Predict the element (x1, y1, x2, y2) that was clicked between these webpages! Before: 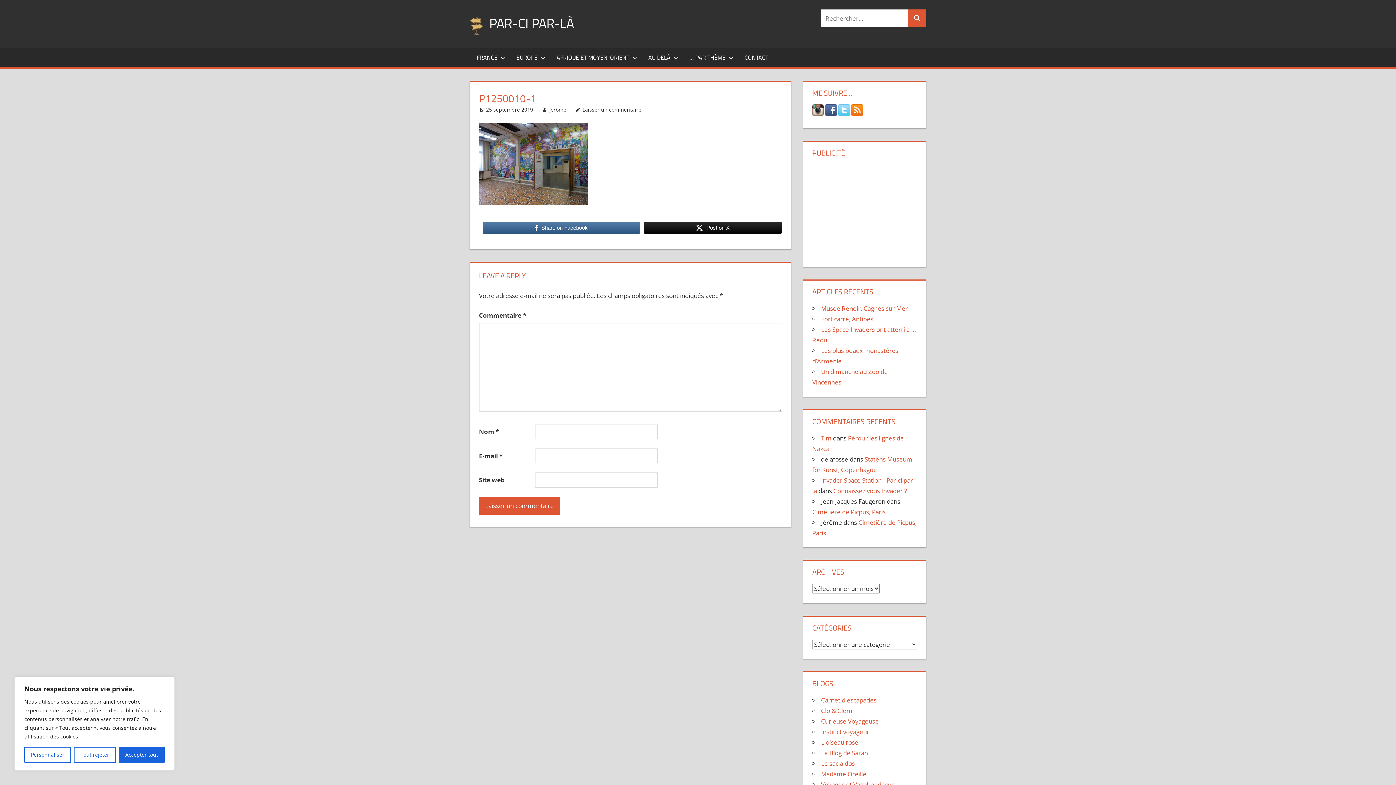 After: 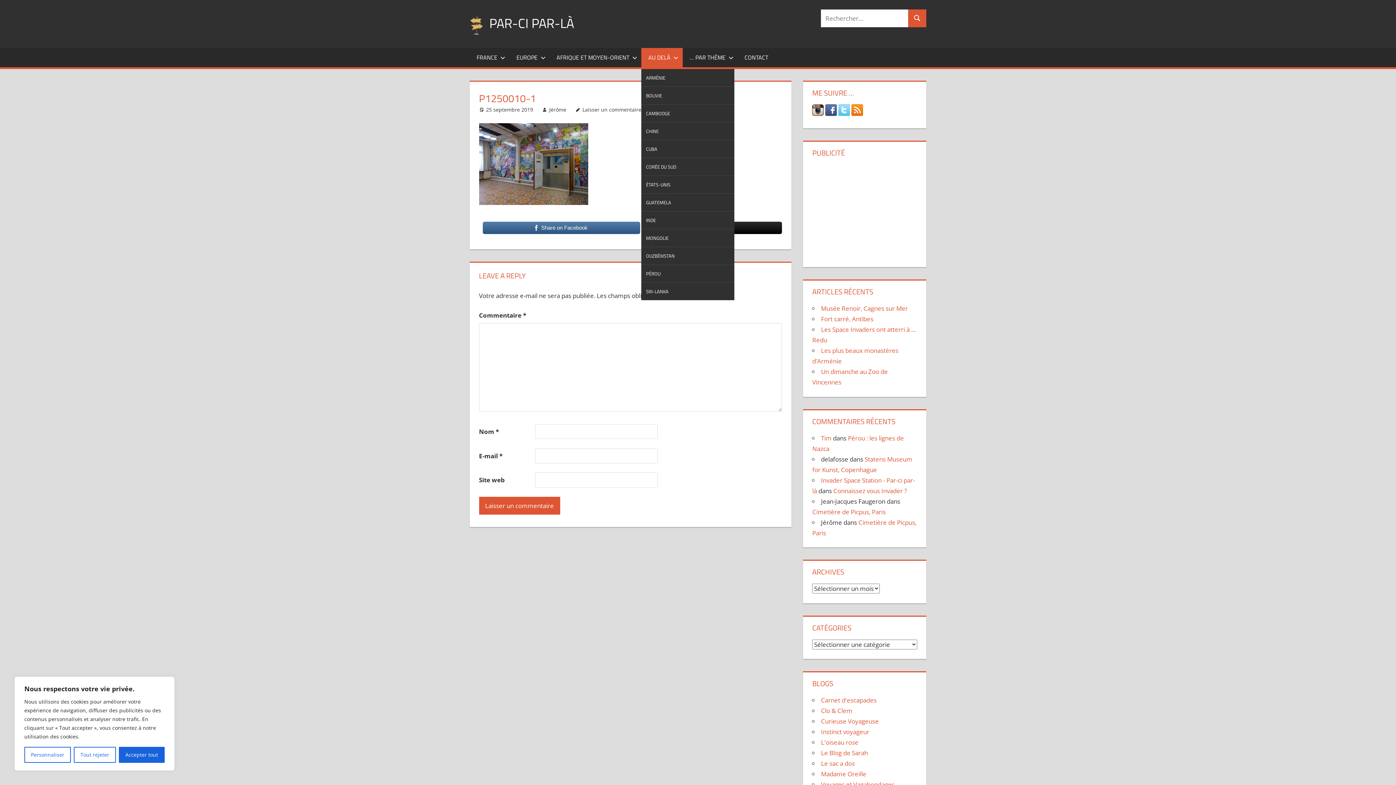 Action: label: AU DELÀ bbox: (641, 47, 682, 67)